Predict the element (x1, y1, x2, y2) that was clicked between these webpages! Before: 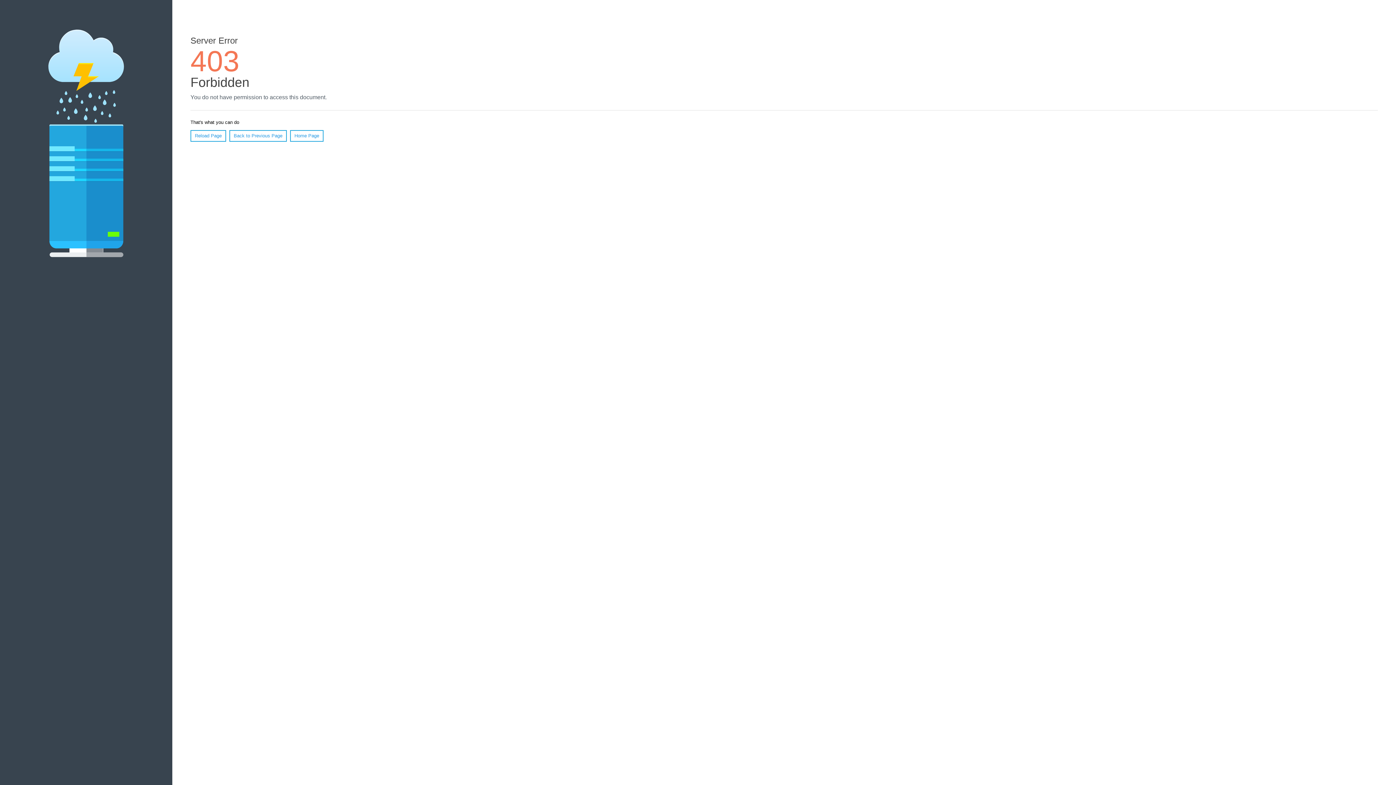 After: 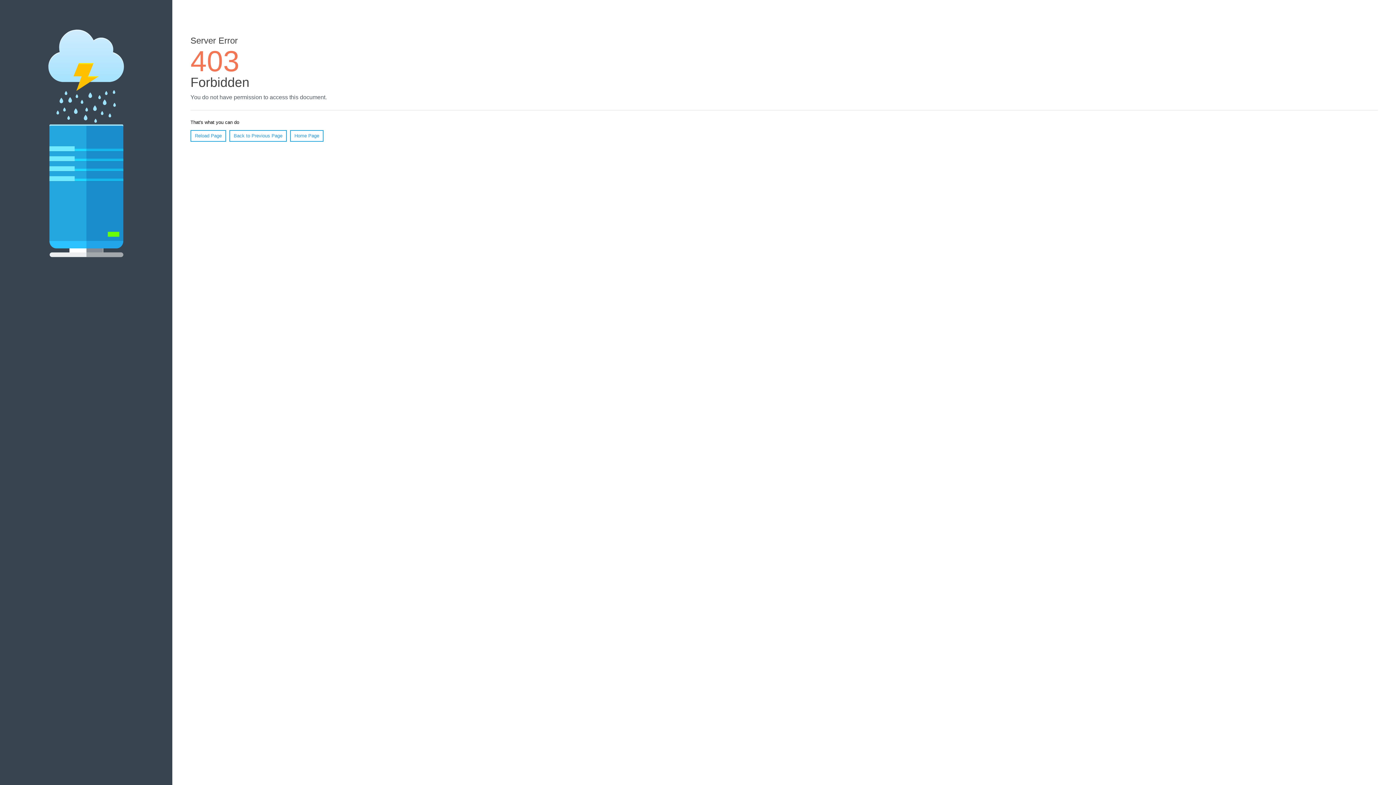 Action: label: Home Page bbox: (290, 130, 323, 141)